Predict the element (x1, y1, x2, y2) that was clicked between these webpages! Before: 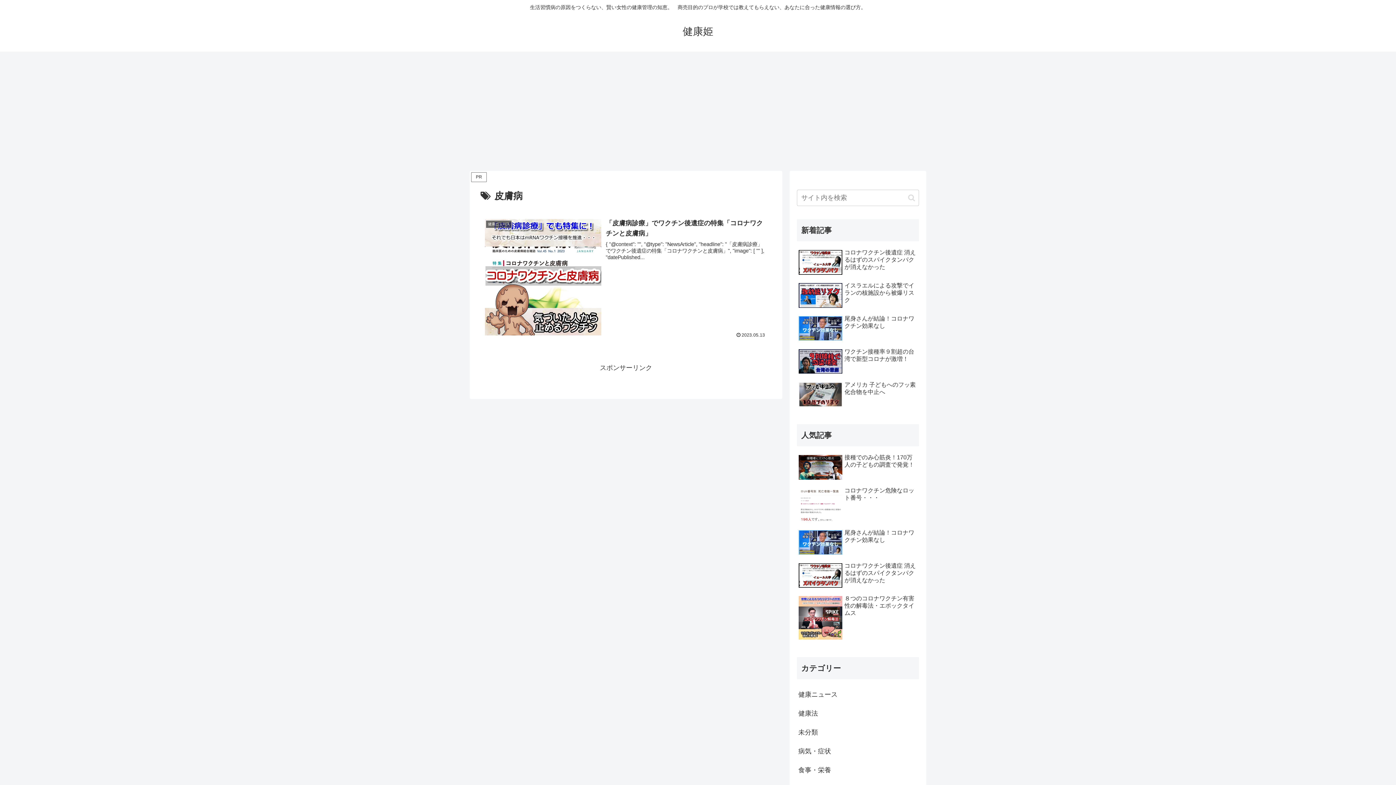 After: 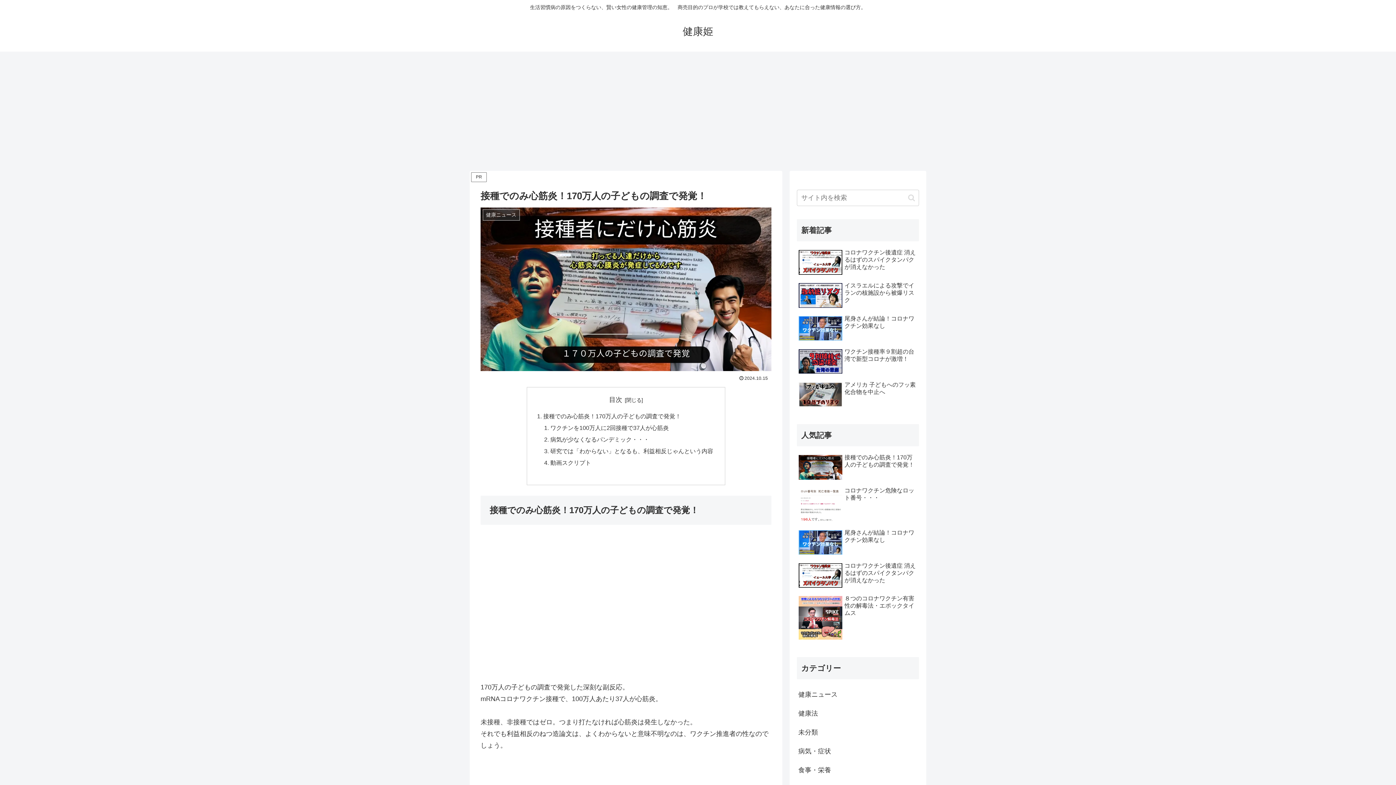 Action: label: 接種でのみ心筋炎！170万人の子どもの調査で発覚！ bbox: (797, 452, 919, 483)